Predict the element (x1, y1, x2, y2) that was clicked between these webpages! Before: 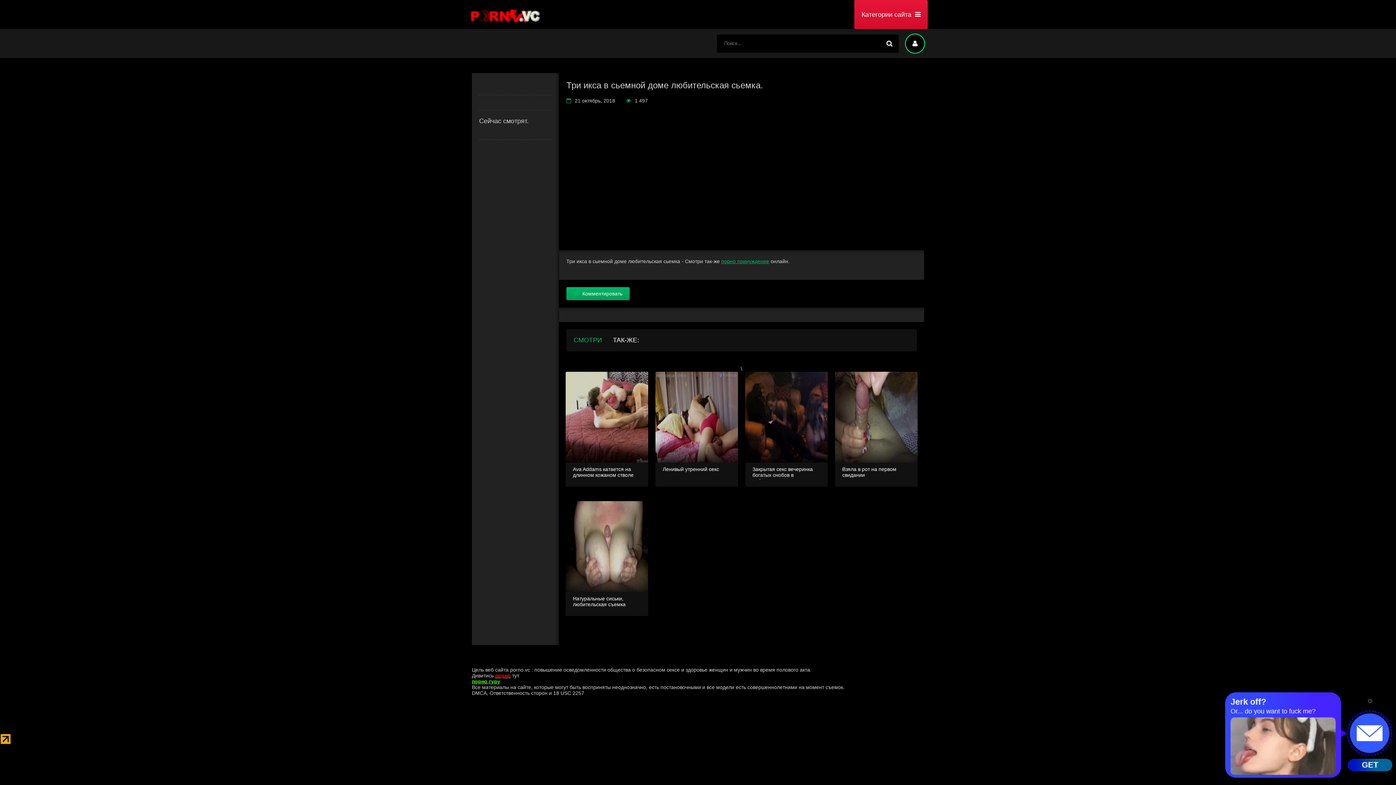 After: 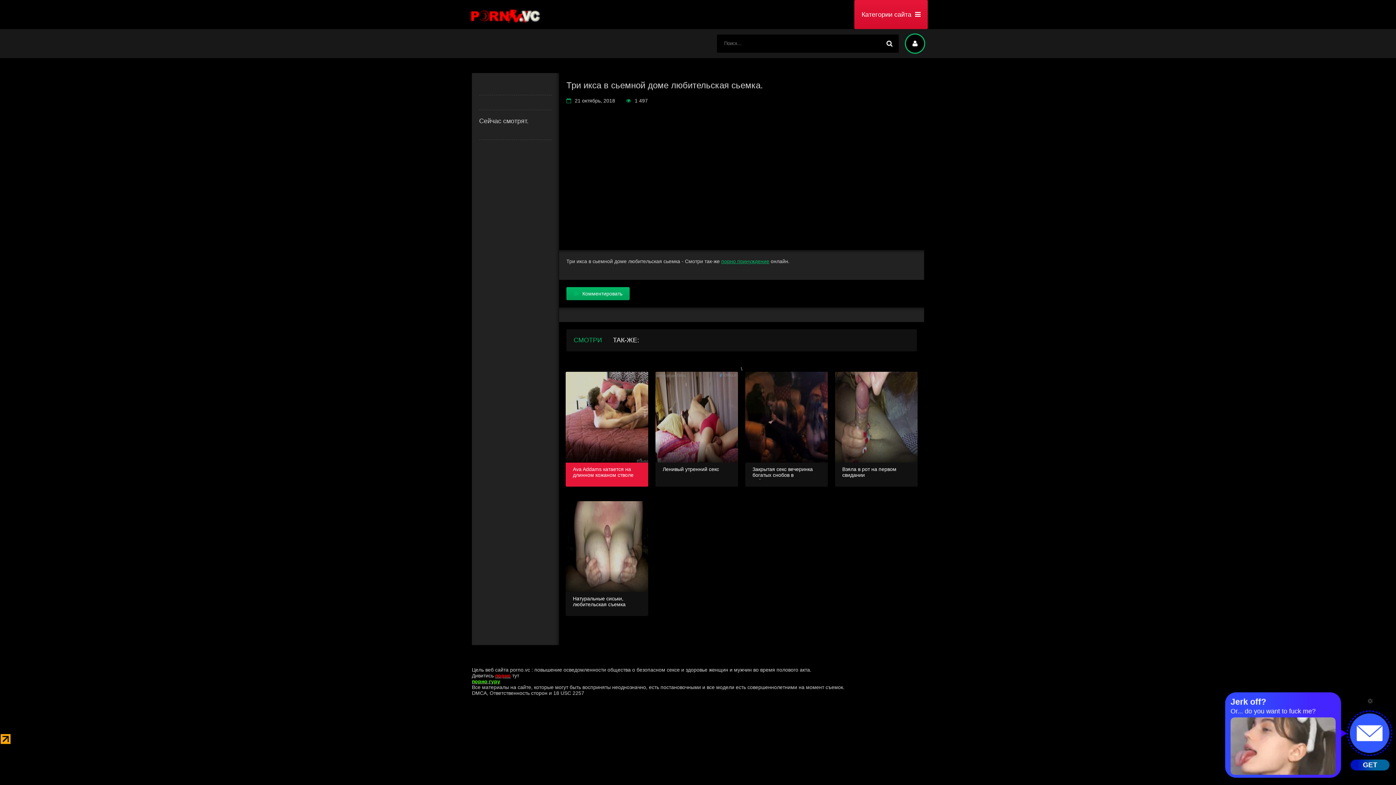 Action: label:  
Ava Addams катается на длинном кожаном стволе bbox: (573, 372, 641, 479)